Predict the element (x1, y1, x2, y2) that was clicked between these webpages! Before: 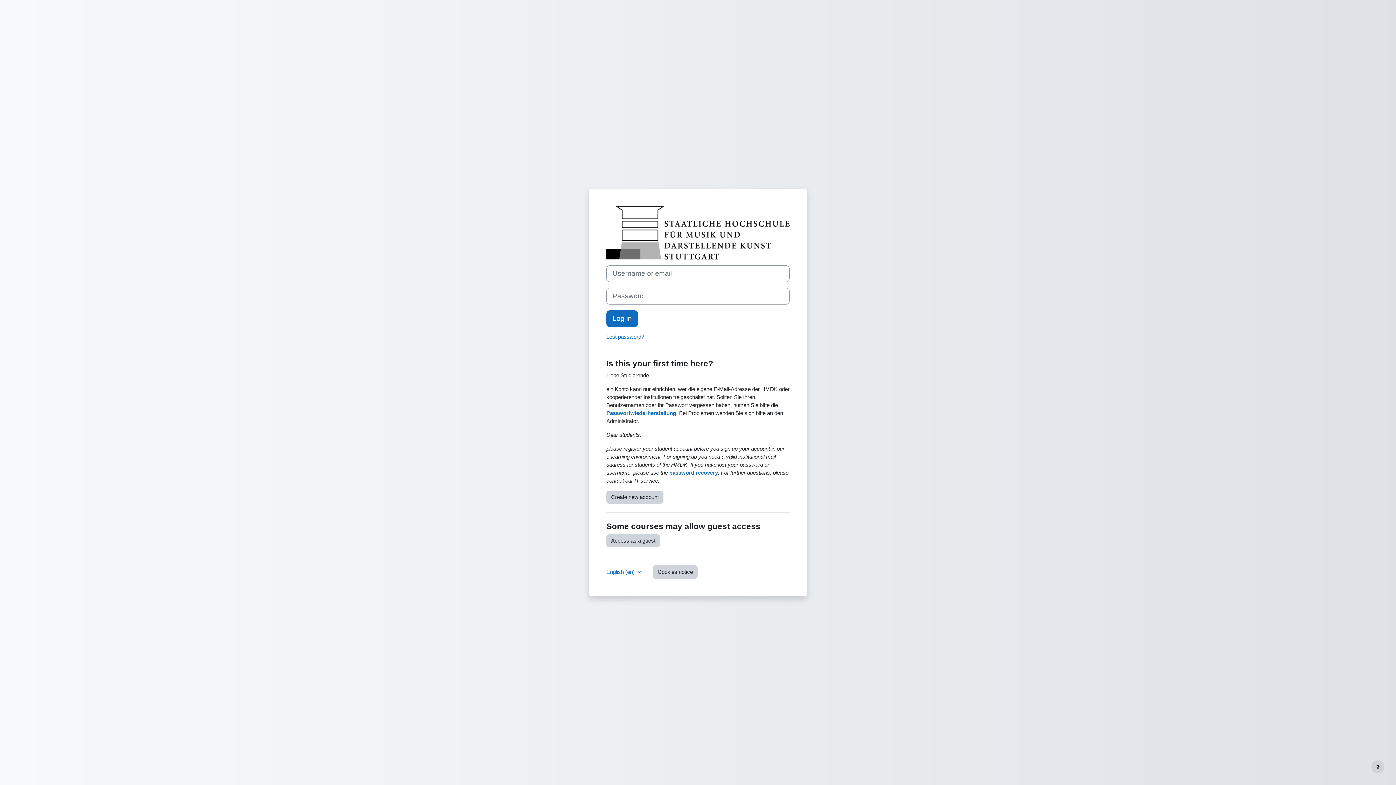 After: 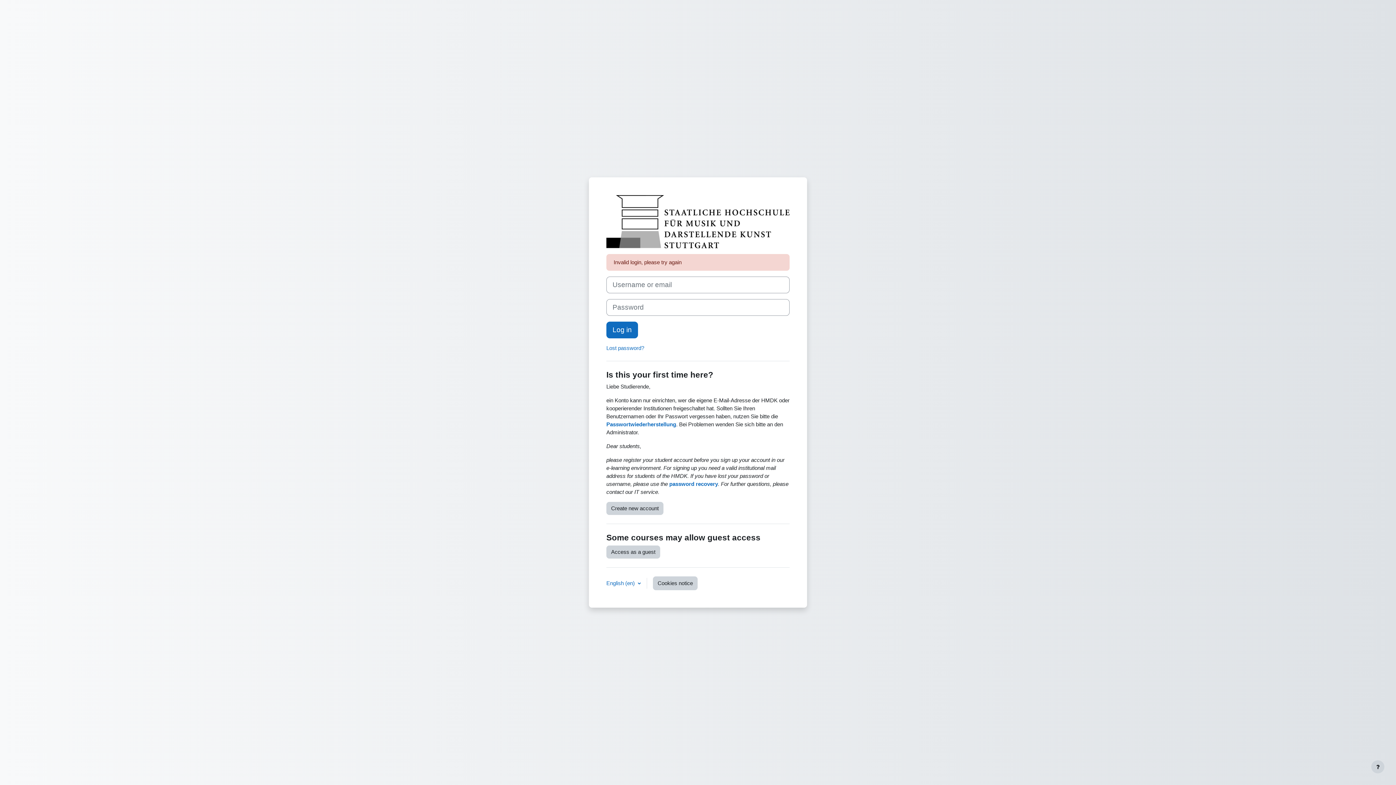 Action: bbox: (606, 310, 638, 327) label: Log in